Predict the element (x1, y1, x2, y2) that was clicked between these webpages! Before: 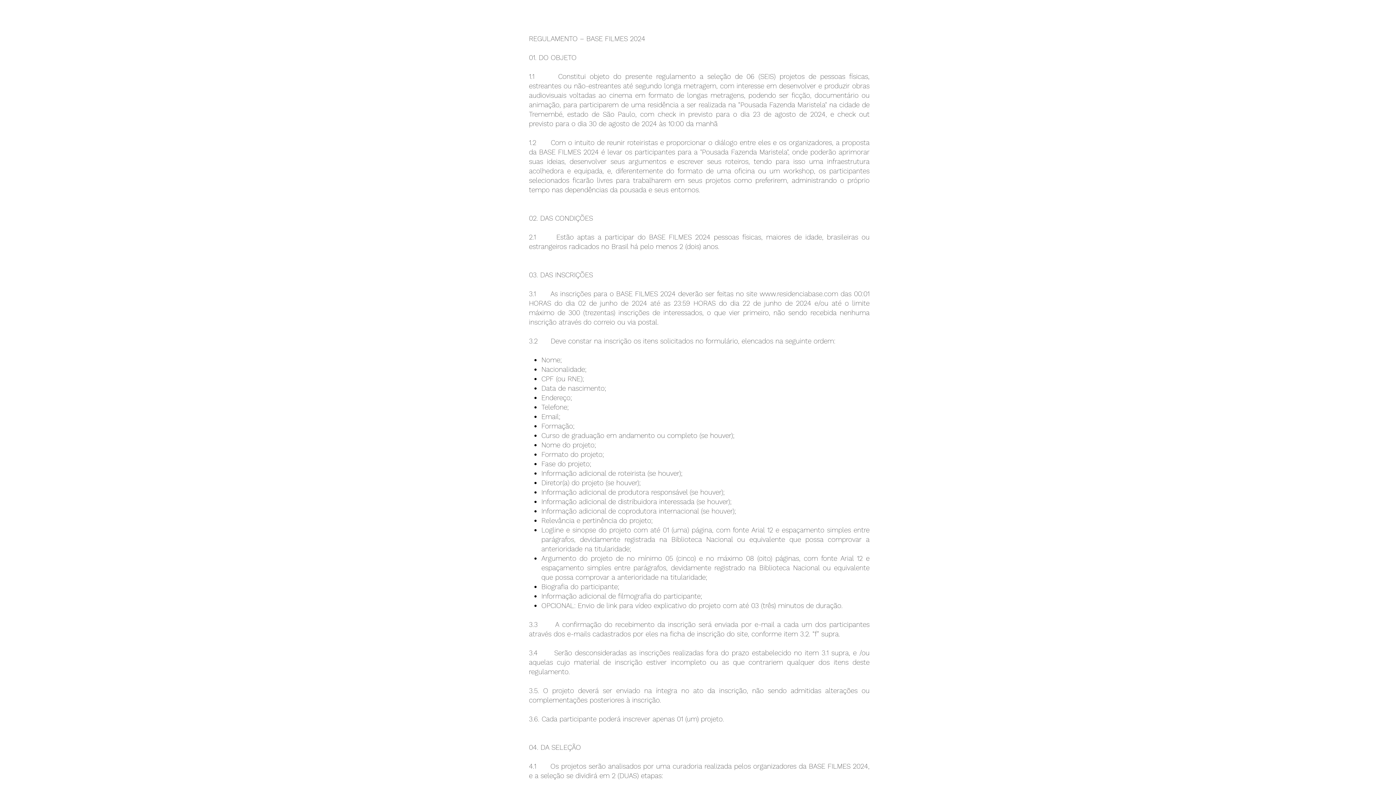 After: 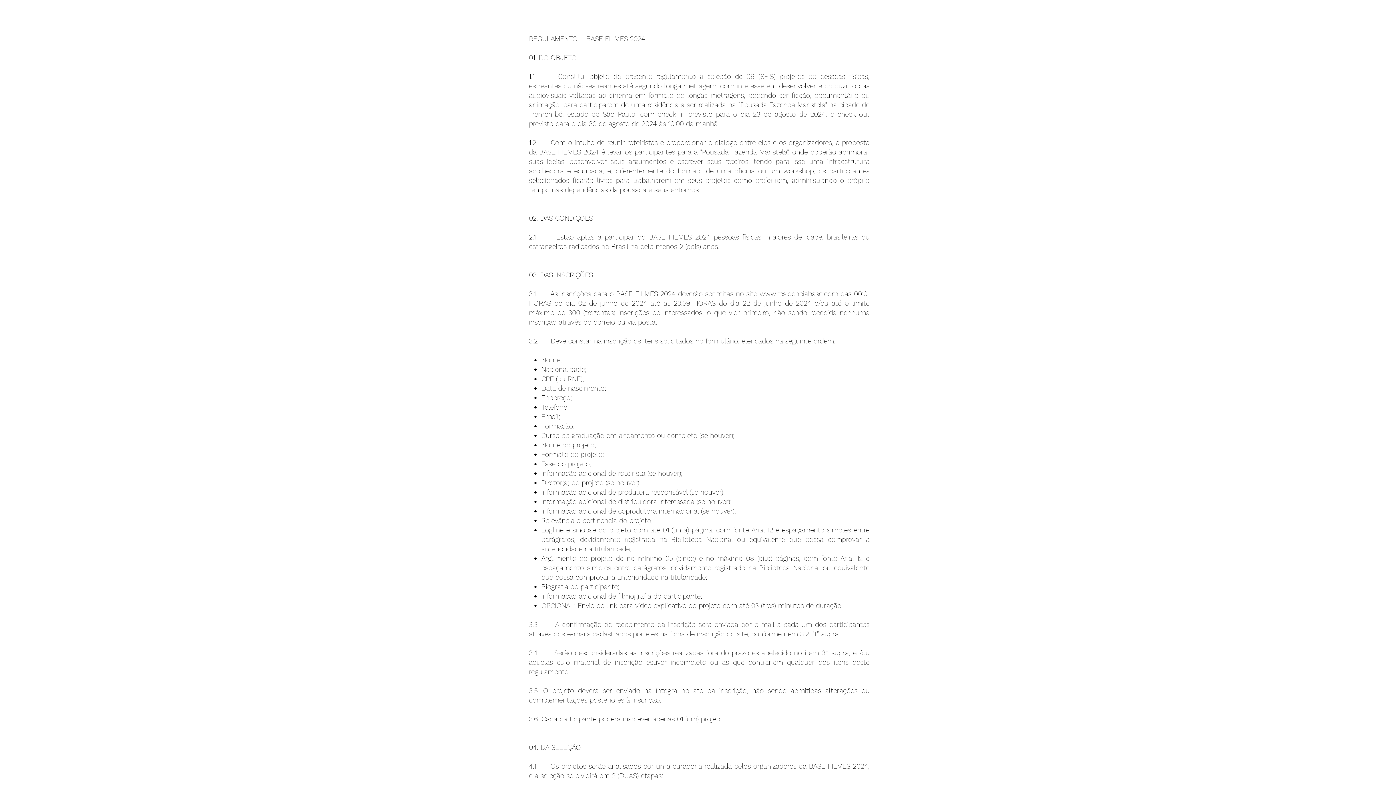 Action: label: www.residenciabase.com bbox: (759, 289, 838, 298)